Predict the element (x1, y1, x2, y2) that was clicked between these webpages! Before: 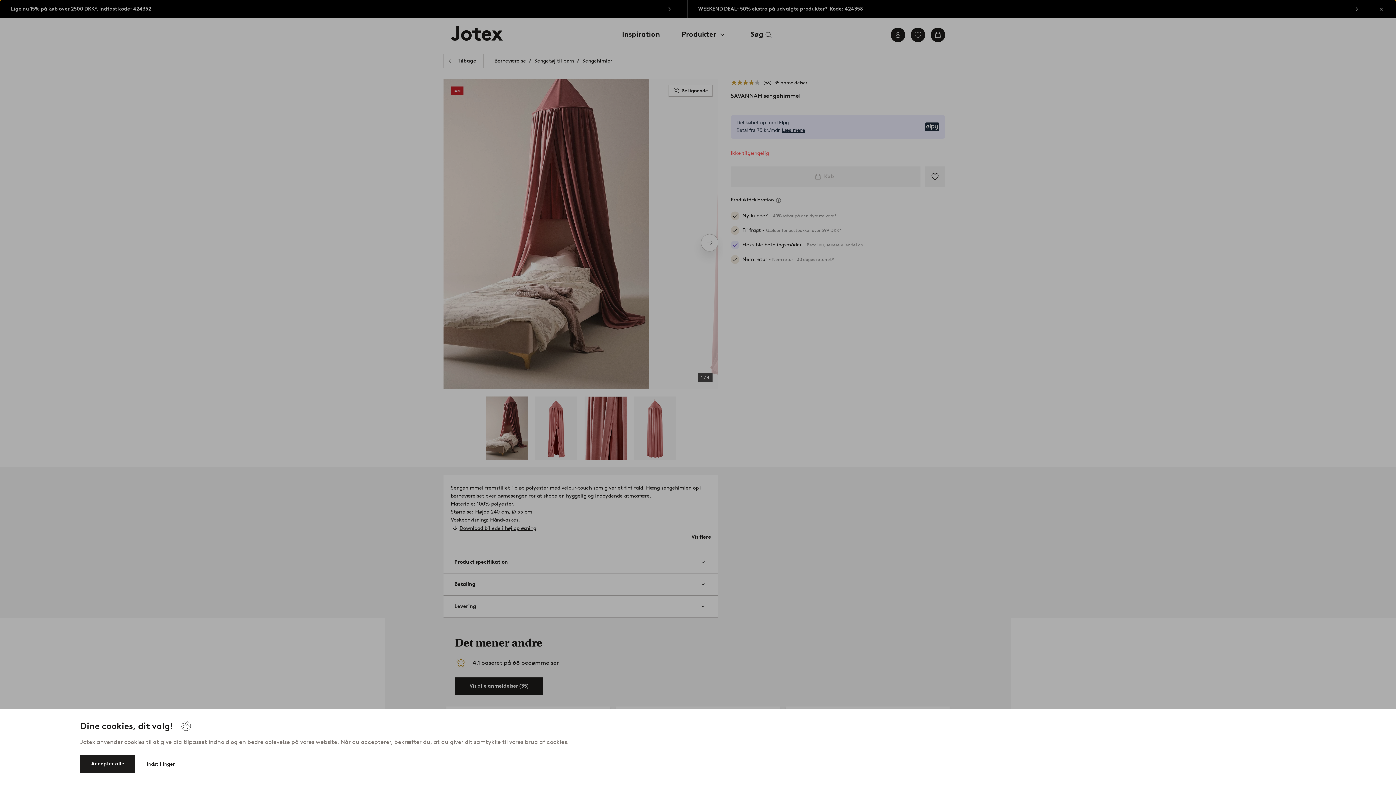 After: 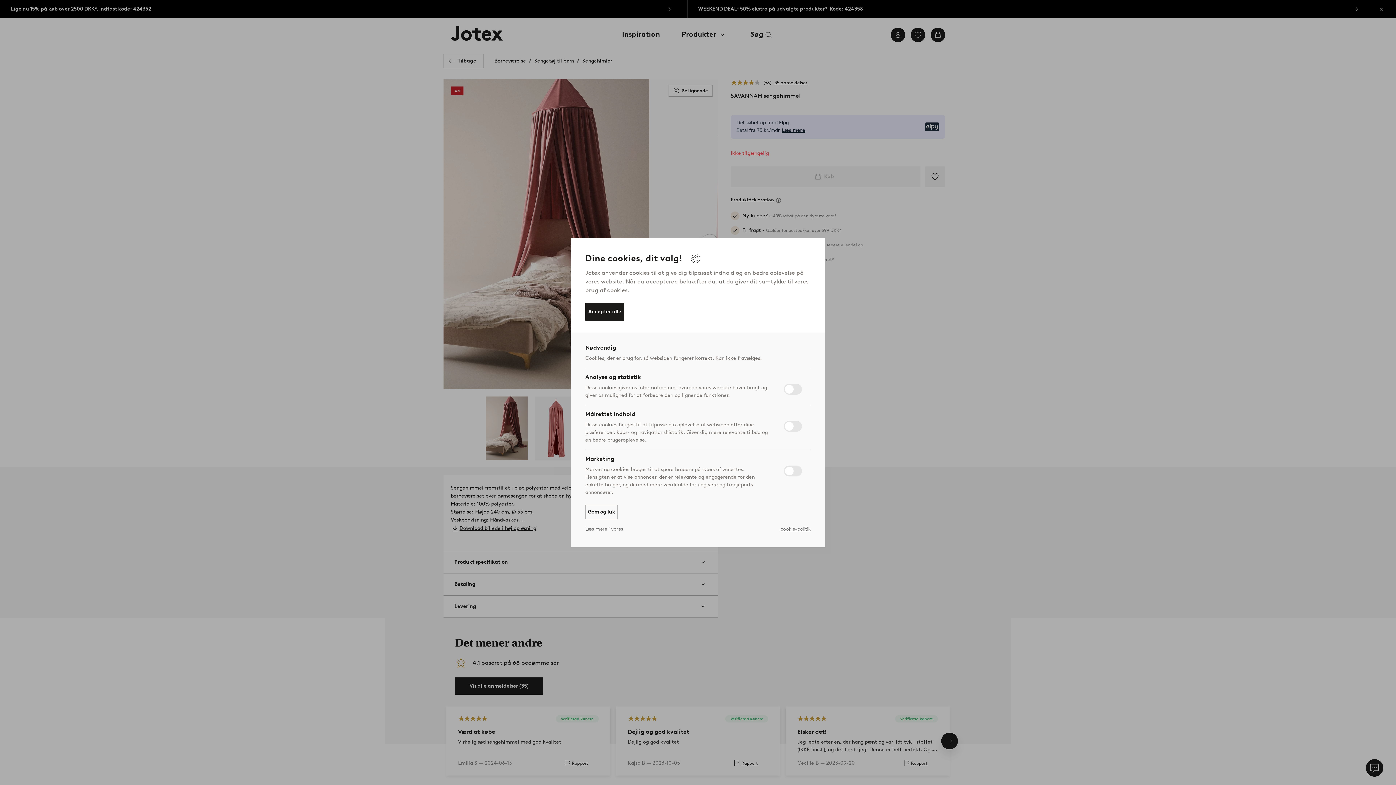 Action: bbox: (146, 757, 174, 772) label: Indstillinger